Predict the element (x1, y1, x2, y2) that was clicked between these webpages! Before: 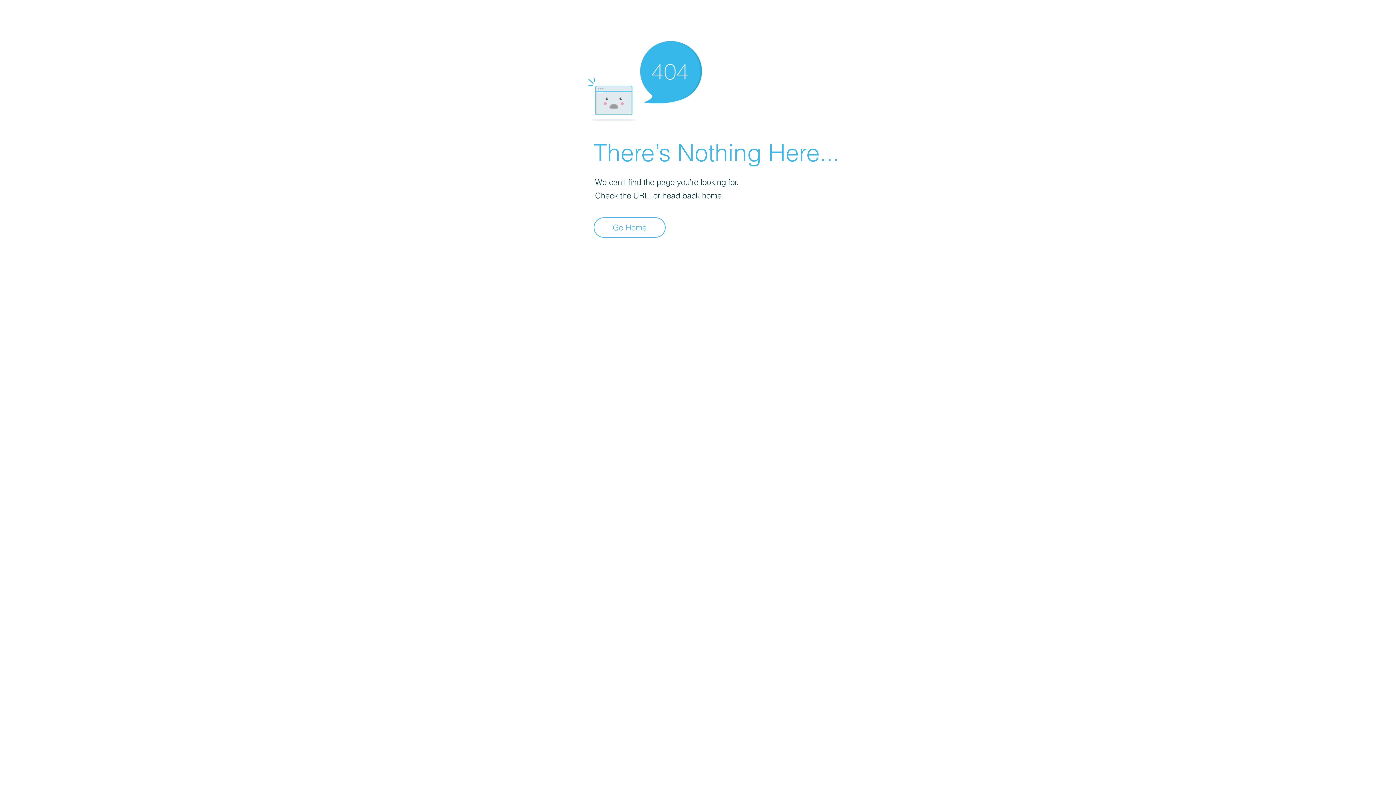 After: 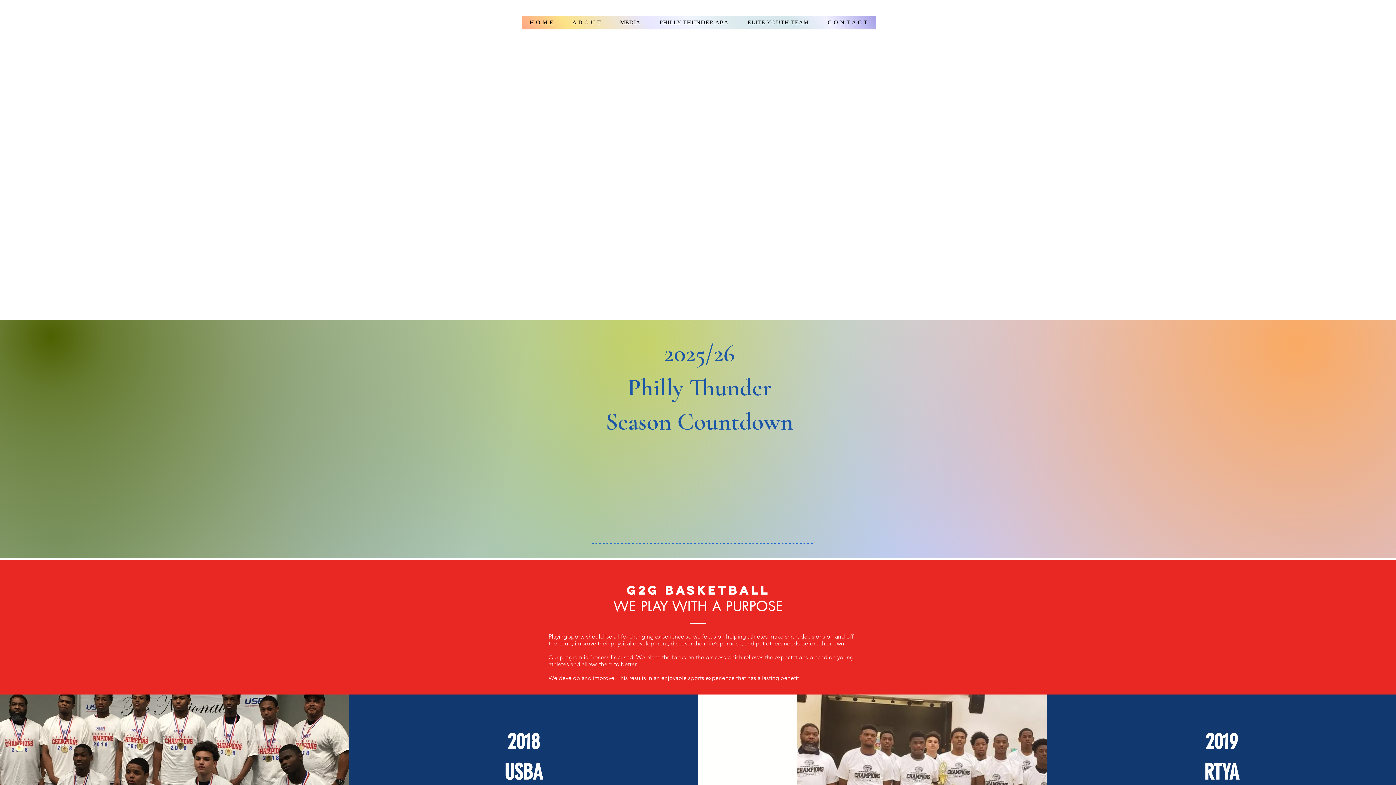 Action: bbox: (593, 217, 665, 237) label: Go Home